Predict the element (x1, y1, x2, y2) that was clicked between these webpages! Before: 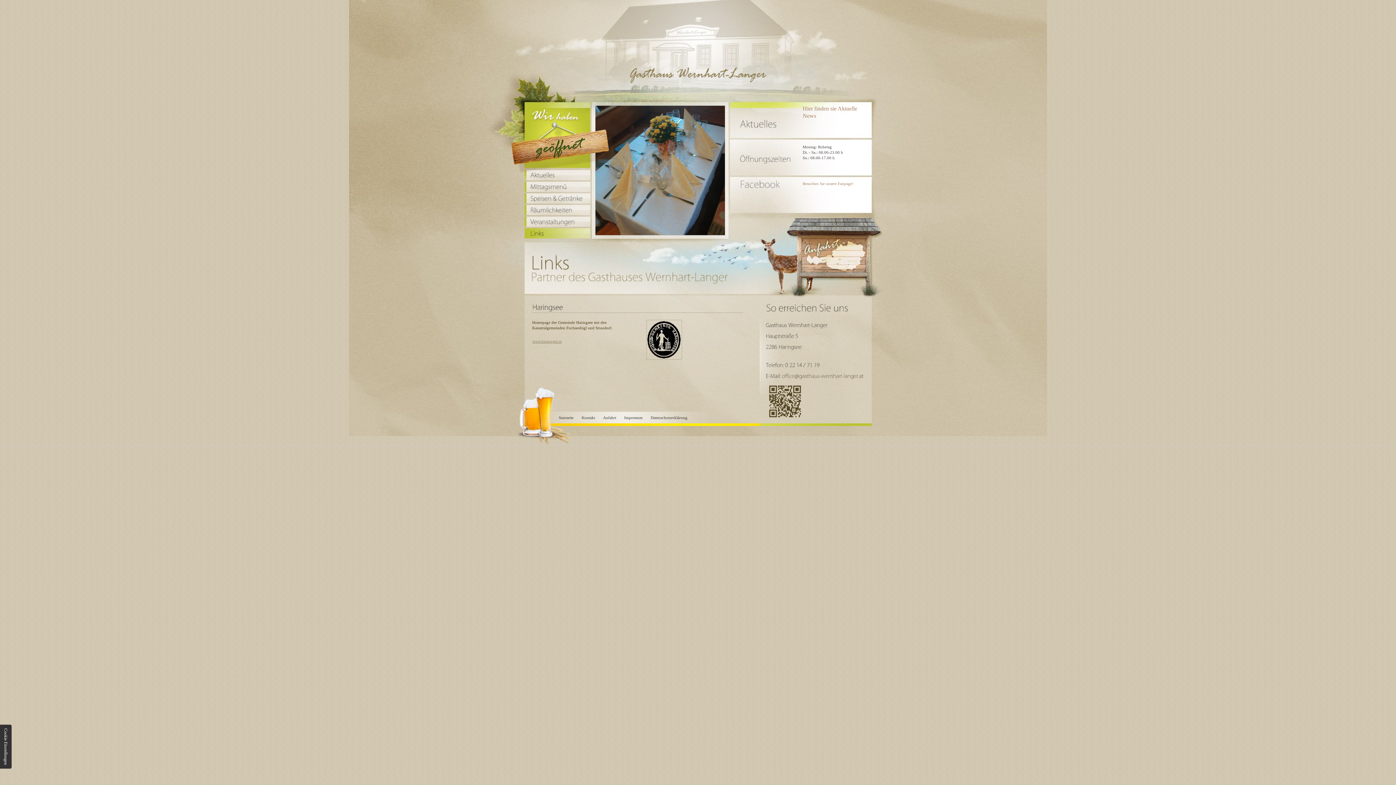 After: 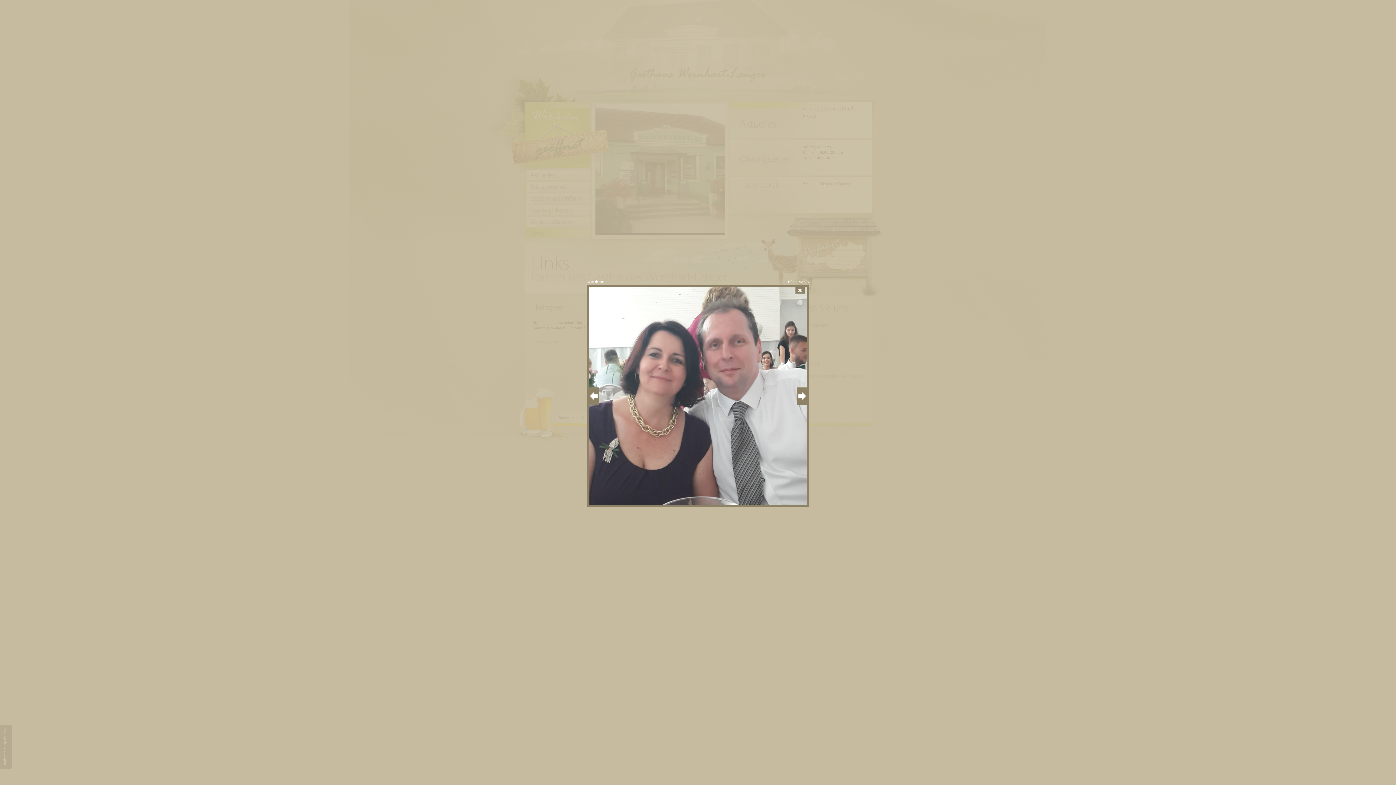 Action: bbox: (595, 105, 725, 237)